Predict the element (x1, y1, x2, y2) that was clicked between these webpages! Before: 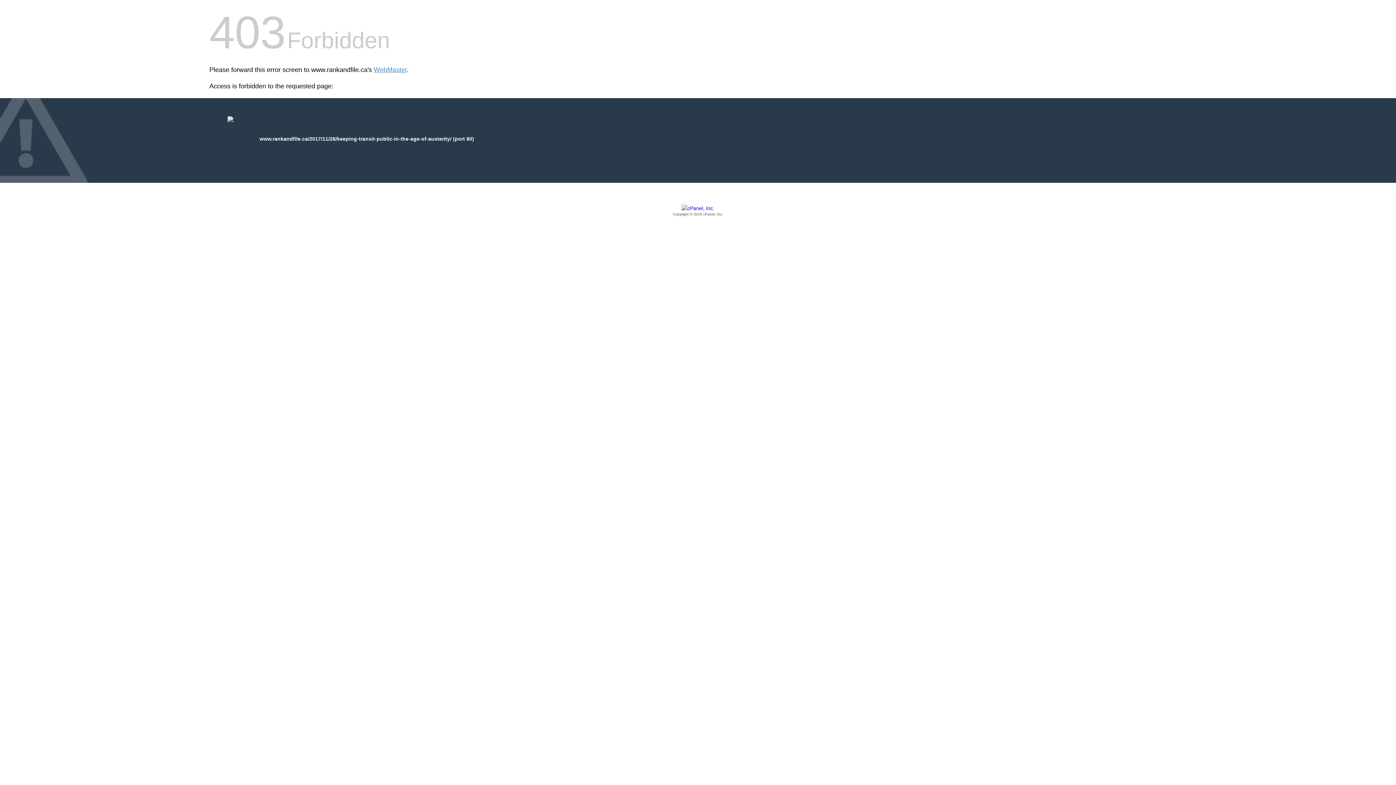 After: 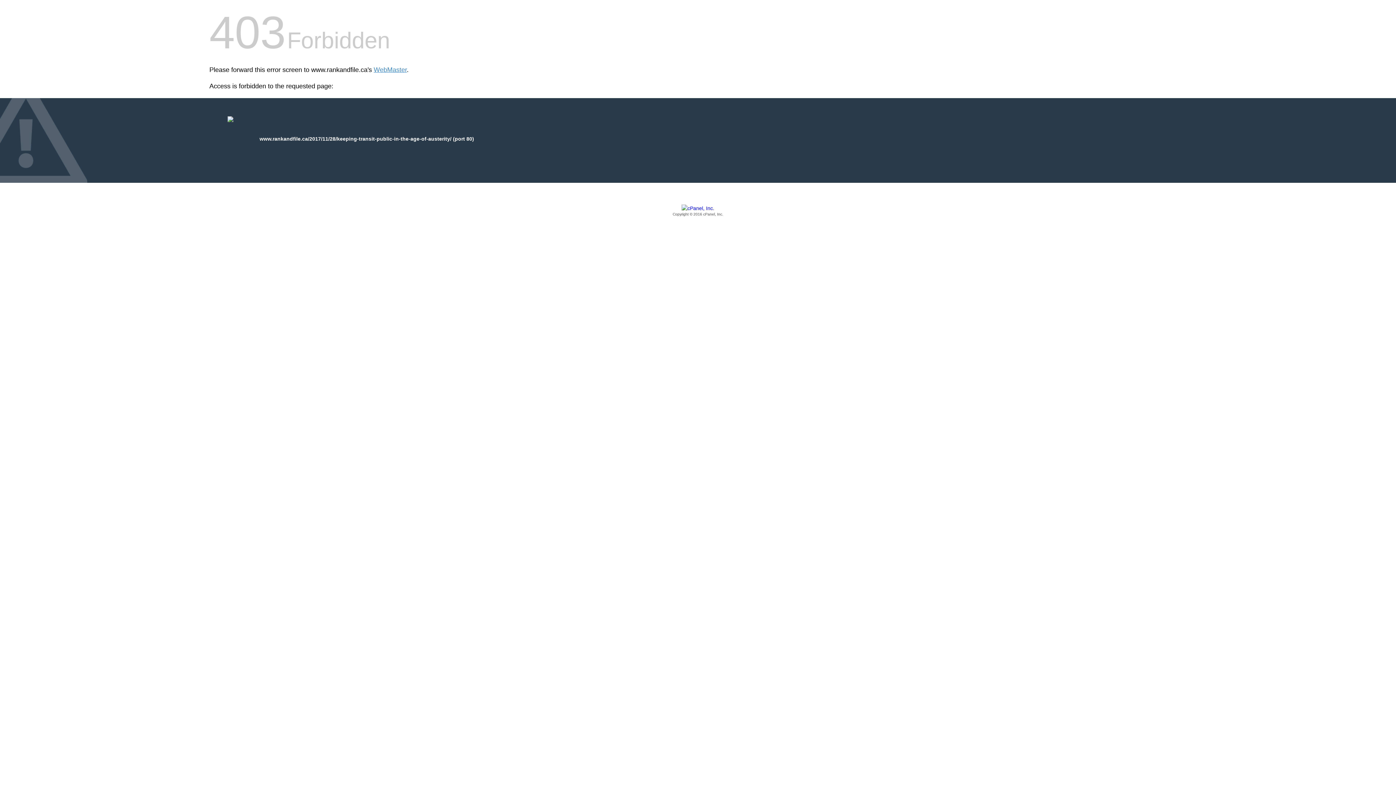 Action: label: Copyright © 2016 cPanel, Inc. bbox: (209, 205, 1186, 217)